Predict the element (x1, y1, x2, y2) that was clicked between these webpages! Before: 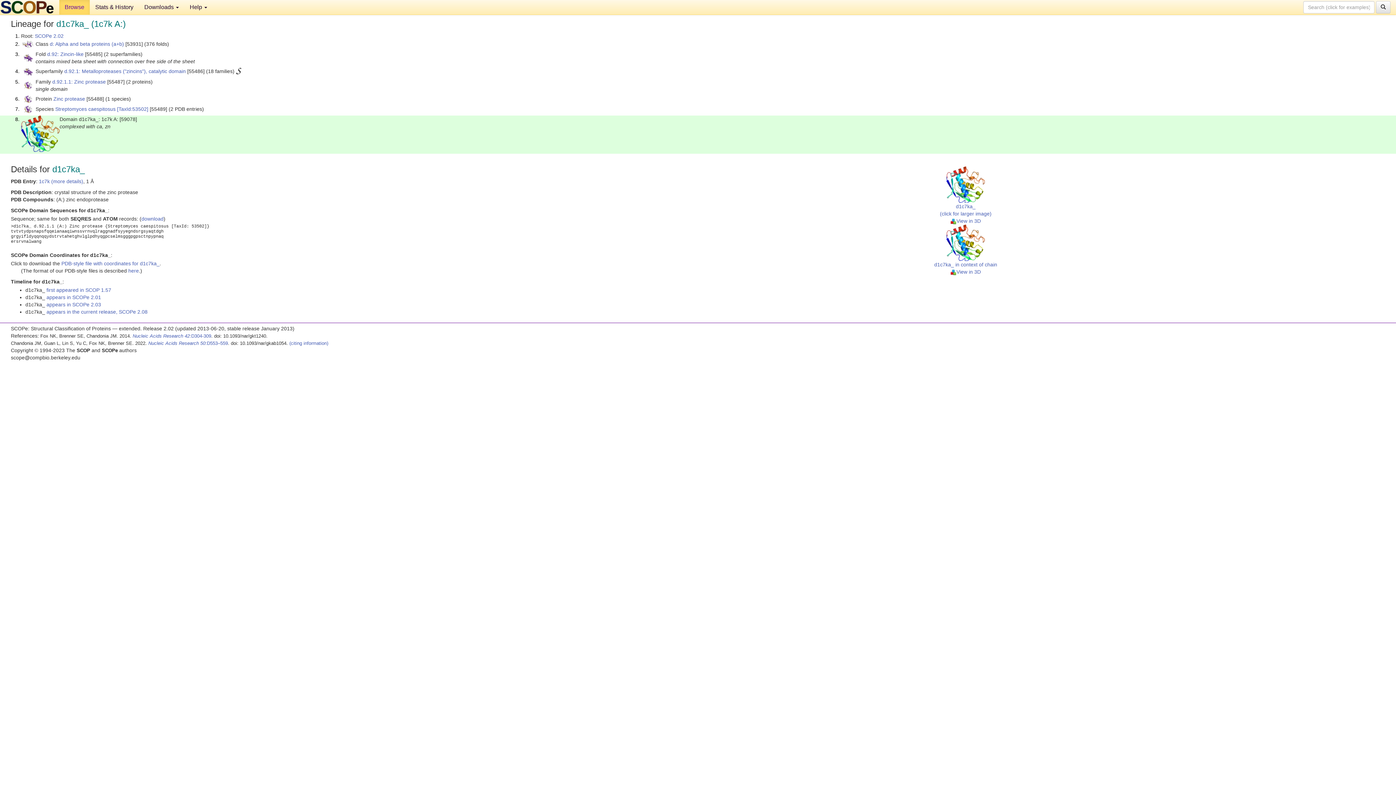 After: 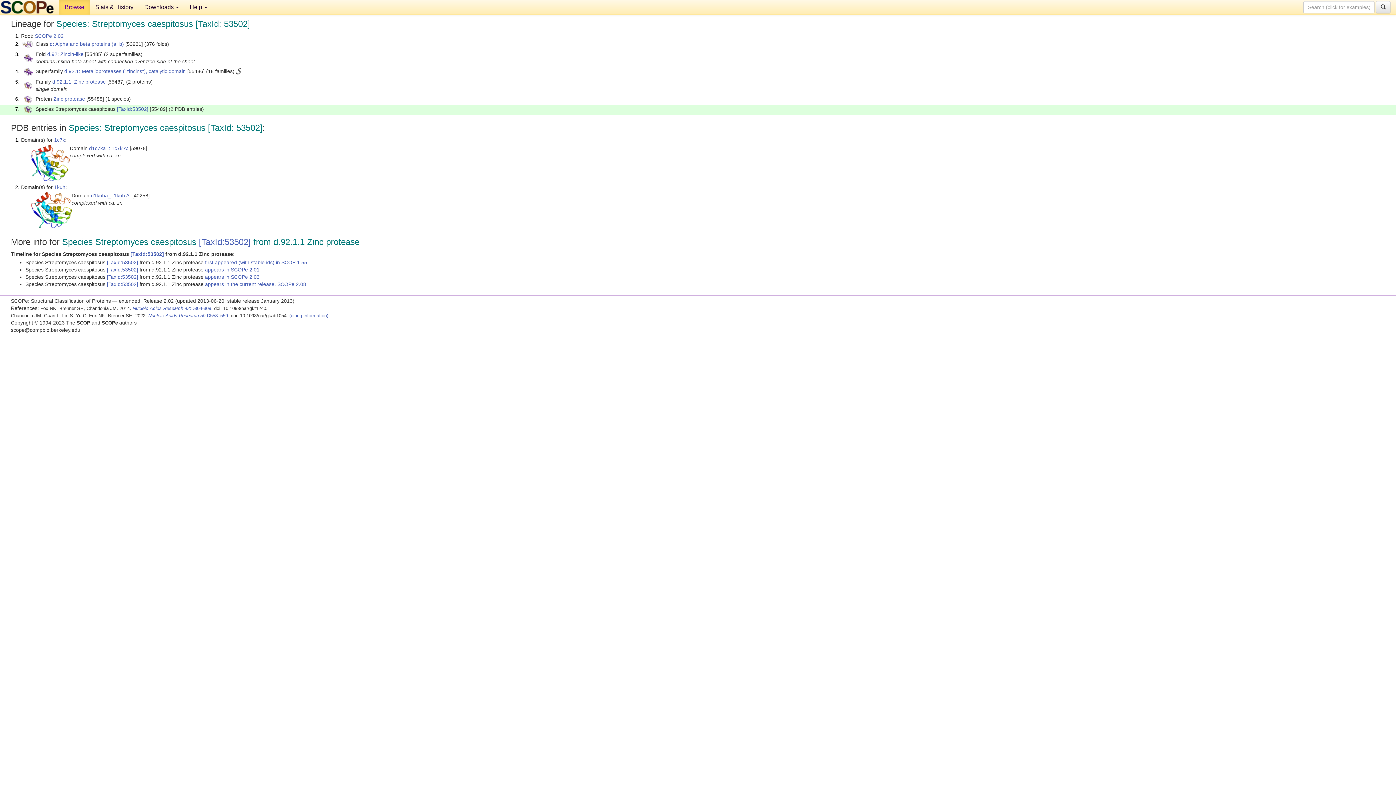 Action: label: Streptomyces caespitosus bbox: (55, 106, 115, 111)